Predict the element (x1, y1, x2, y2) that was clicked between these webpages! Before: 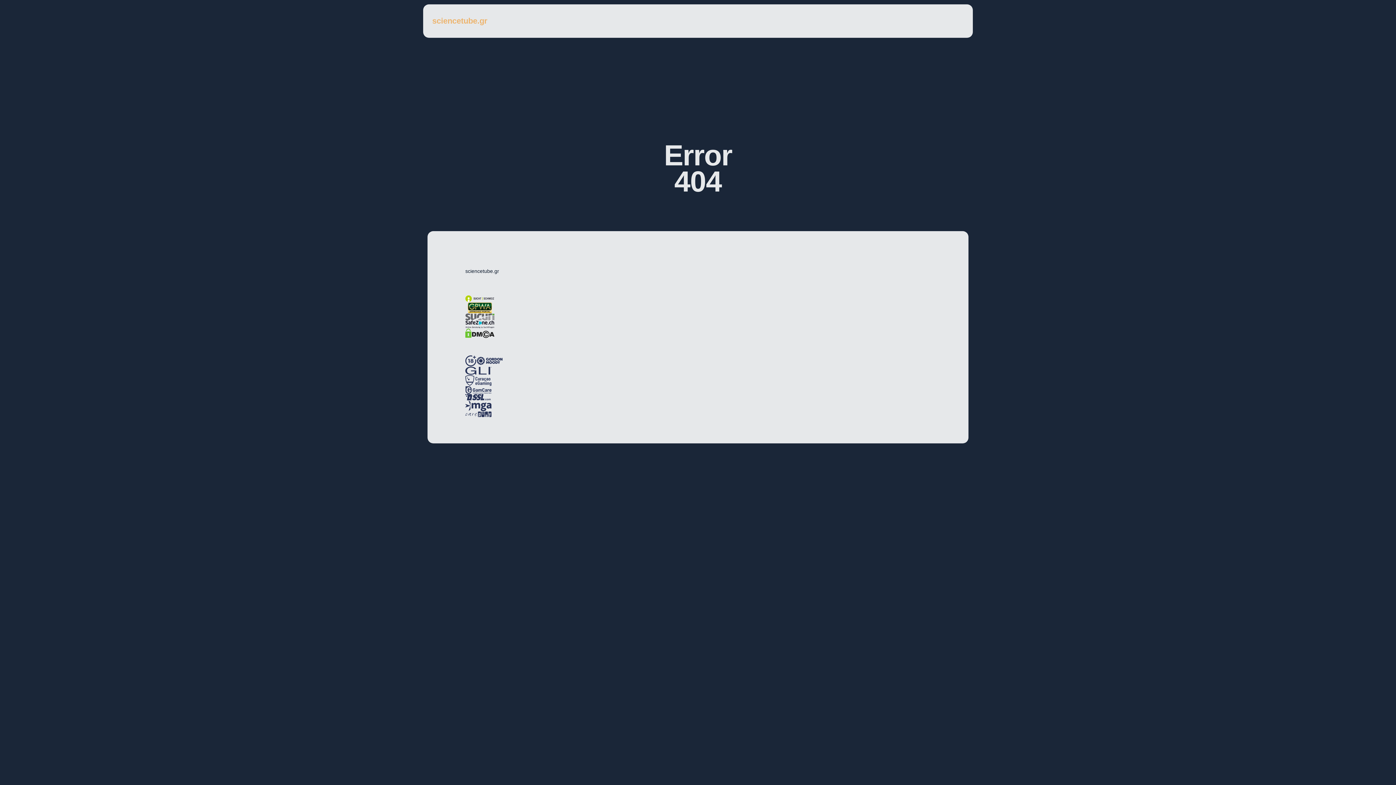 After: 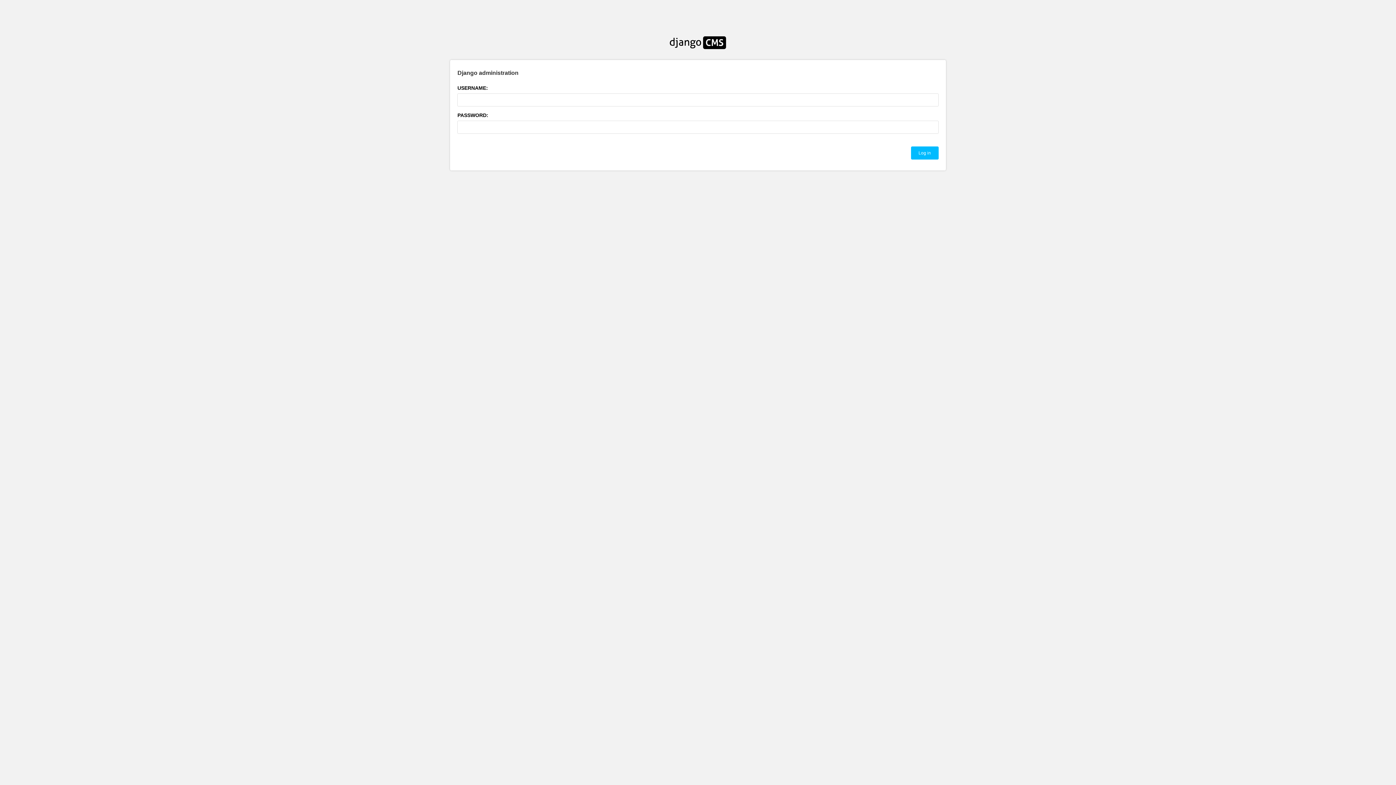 Action: bbox: (432, 15, 487, 26) label: sciencetube.gr